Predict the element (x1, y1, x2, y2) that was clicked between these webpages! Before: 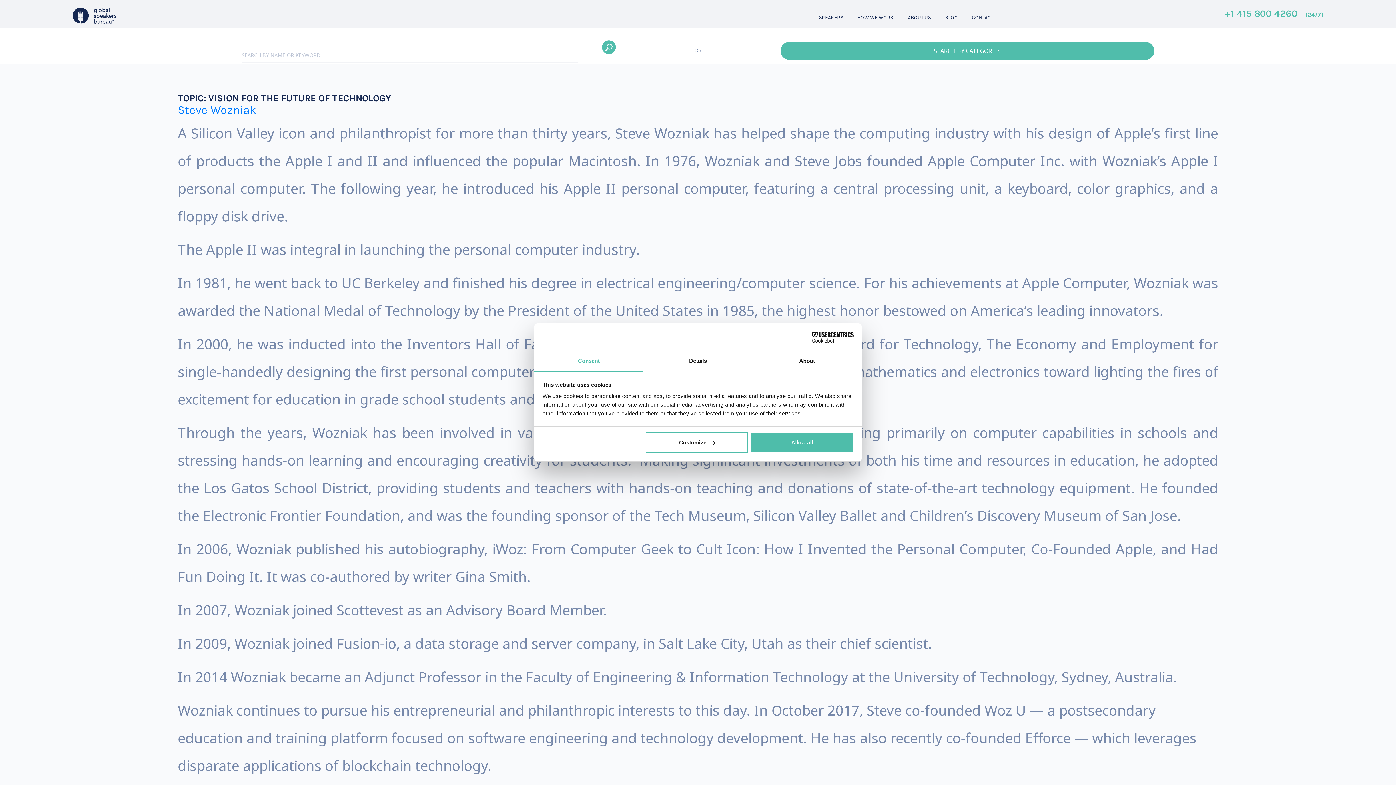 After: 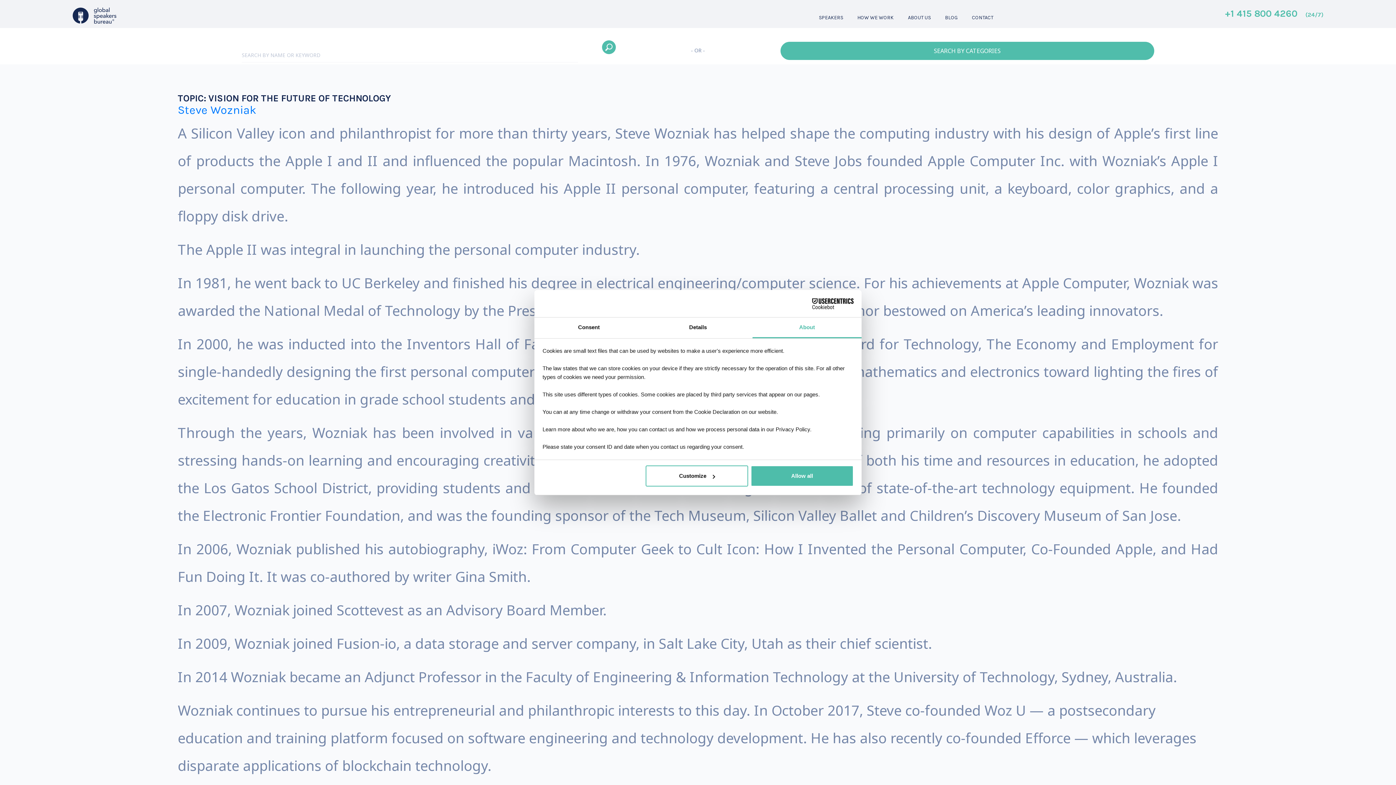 Action: label: About bbox: (752, 351, 861, 372)